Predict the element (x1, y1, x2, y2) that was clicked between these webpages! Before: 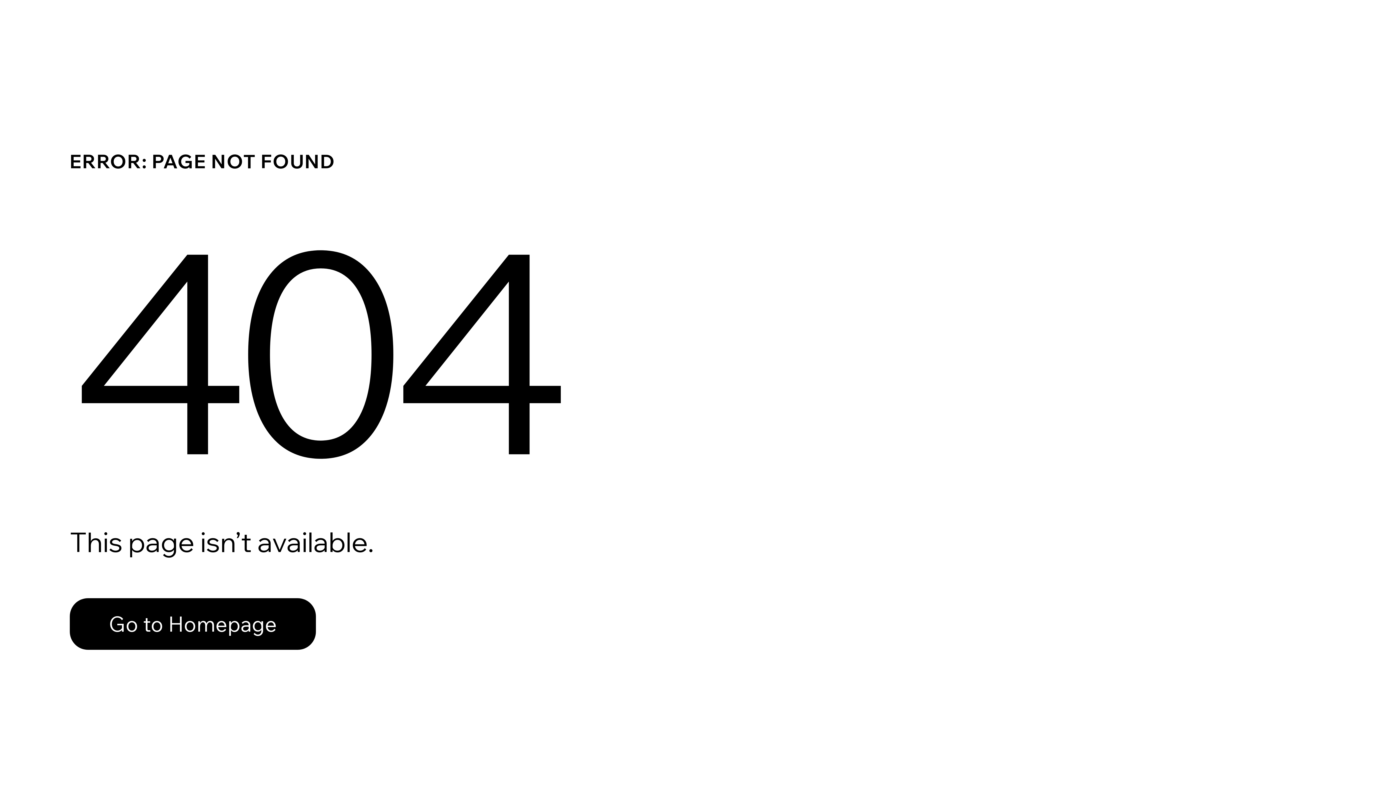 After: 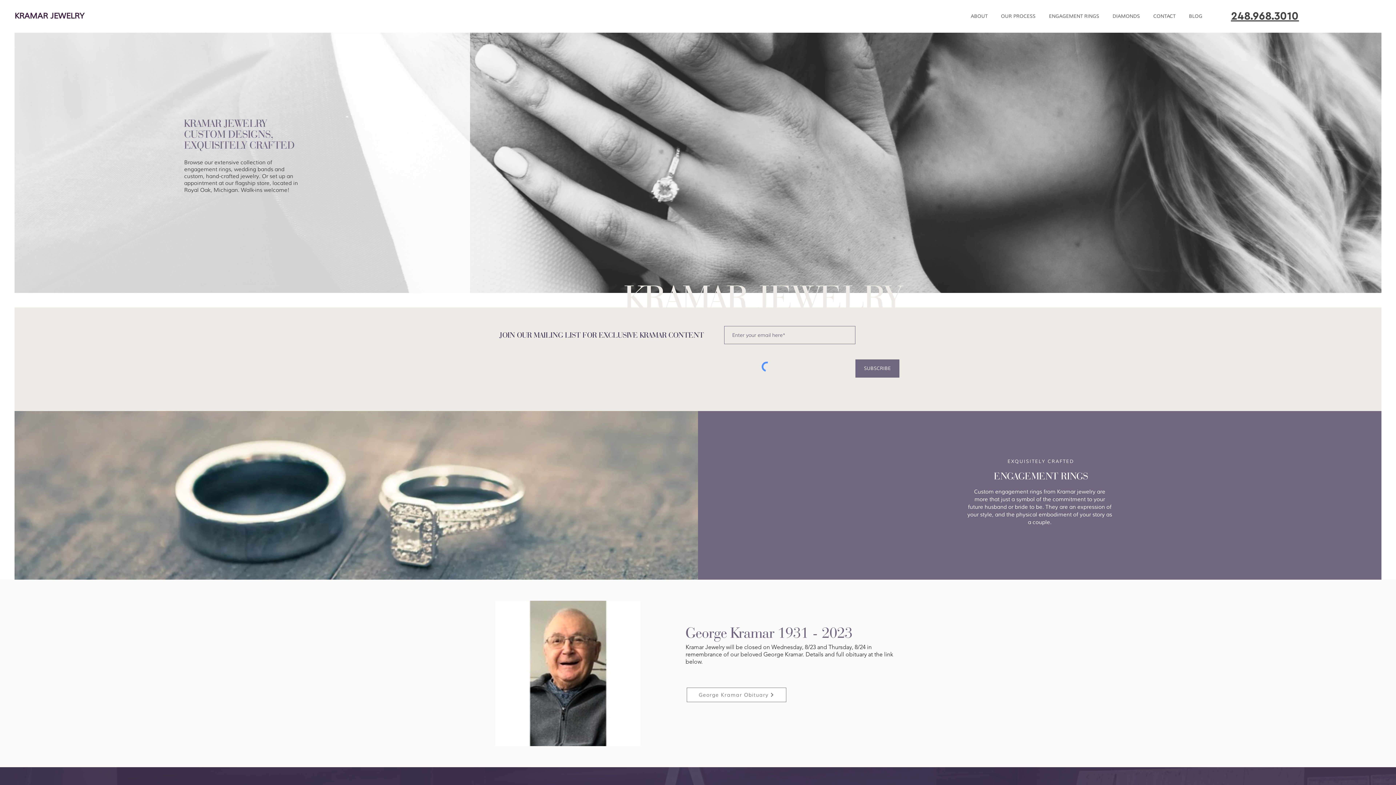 Action: bbox: (69, 582, 768, 659) label: Go to Homepage